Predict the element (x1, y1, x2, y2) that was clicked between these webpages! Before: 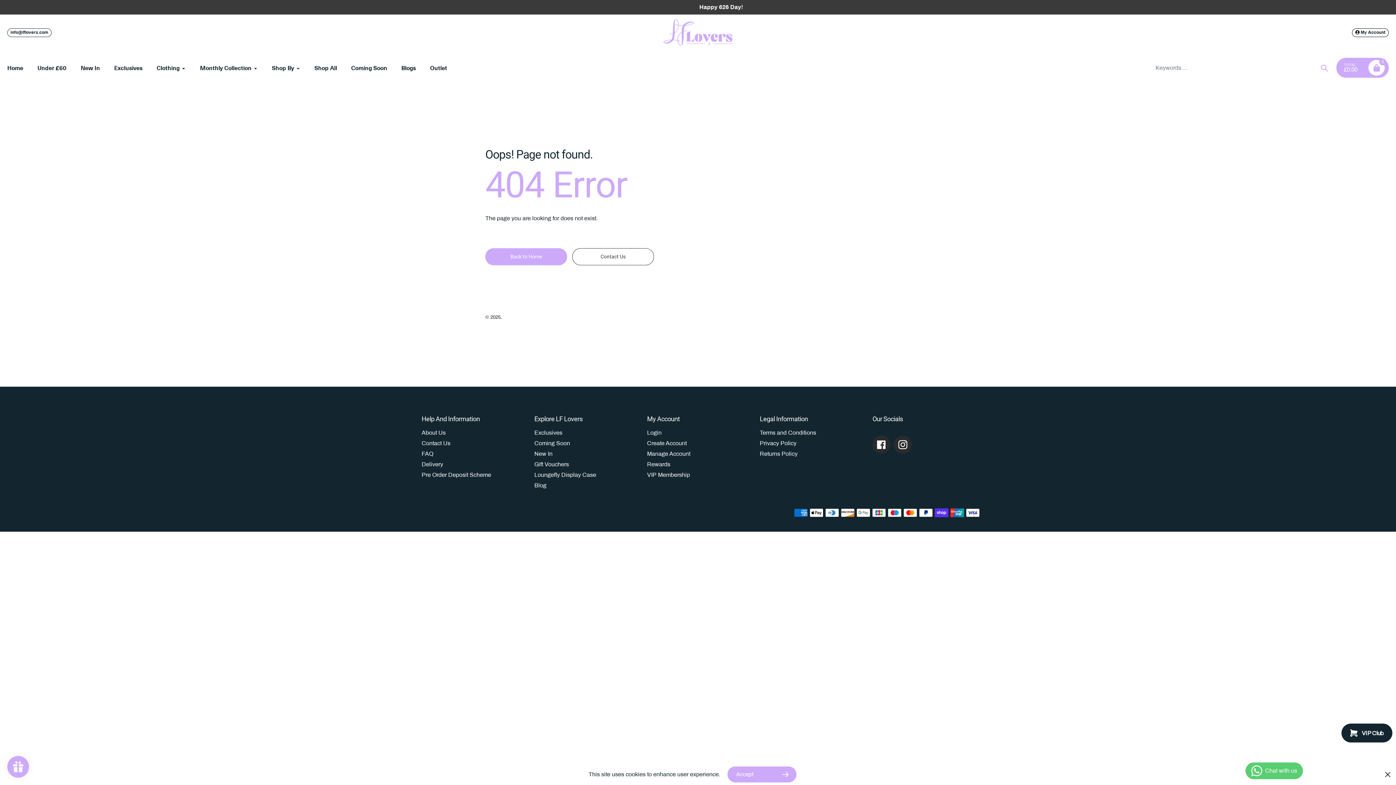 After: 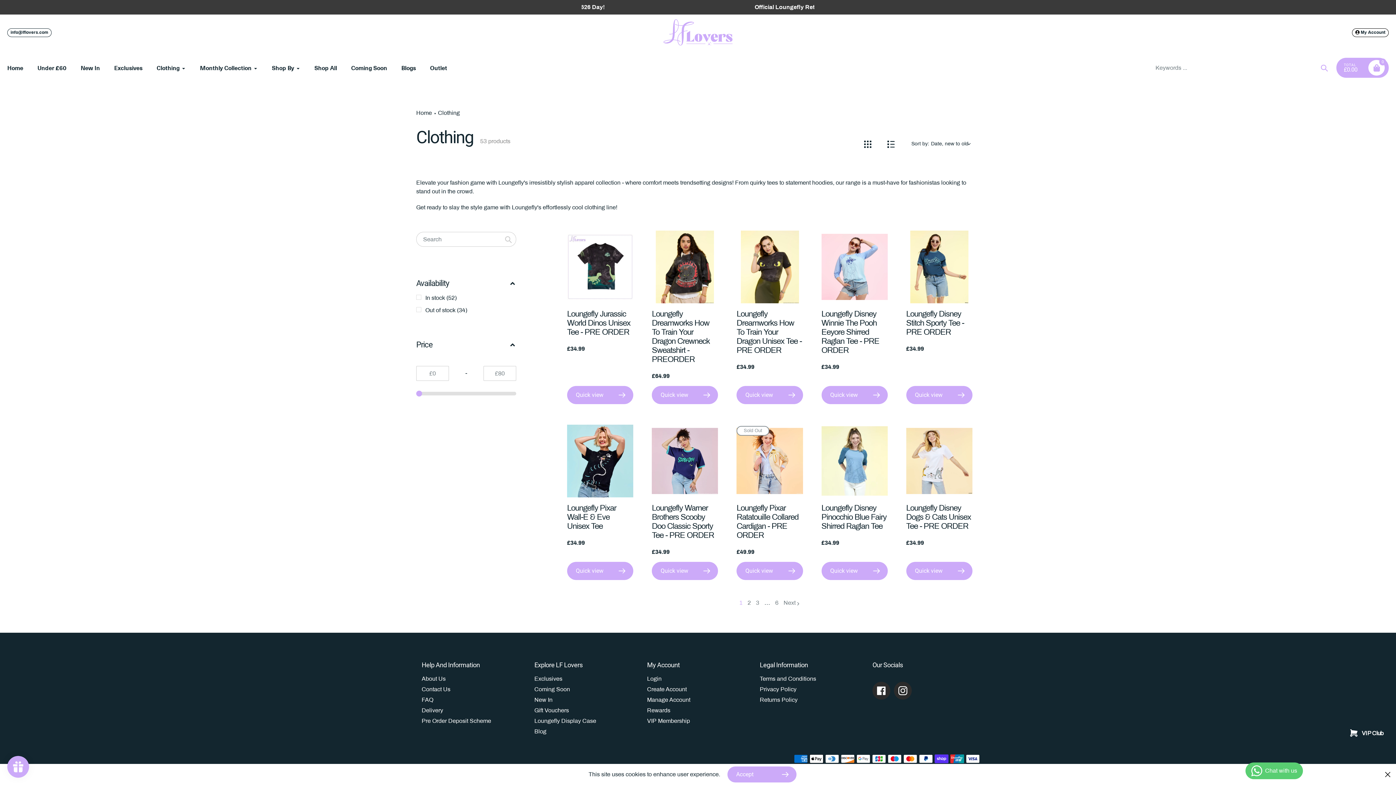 Action: bbox: (156, 63, 185, 72) label: Clothing